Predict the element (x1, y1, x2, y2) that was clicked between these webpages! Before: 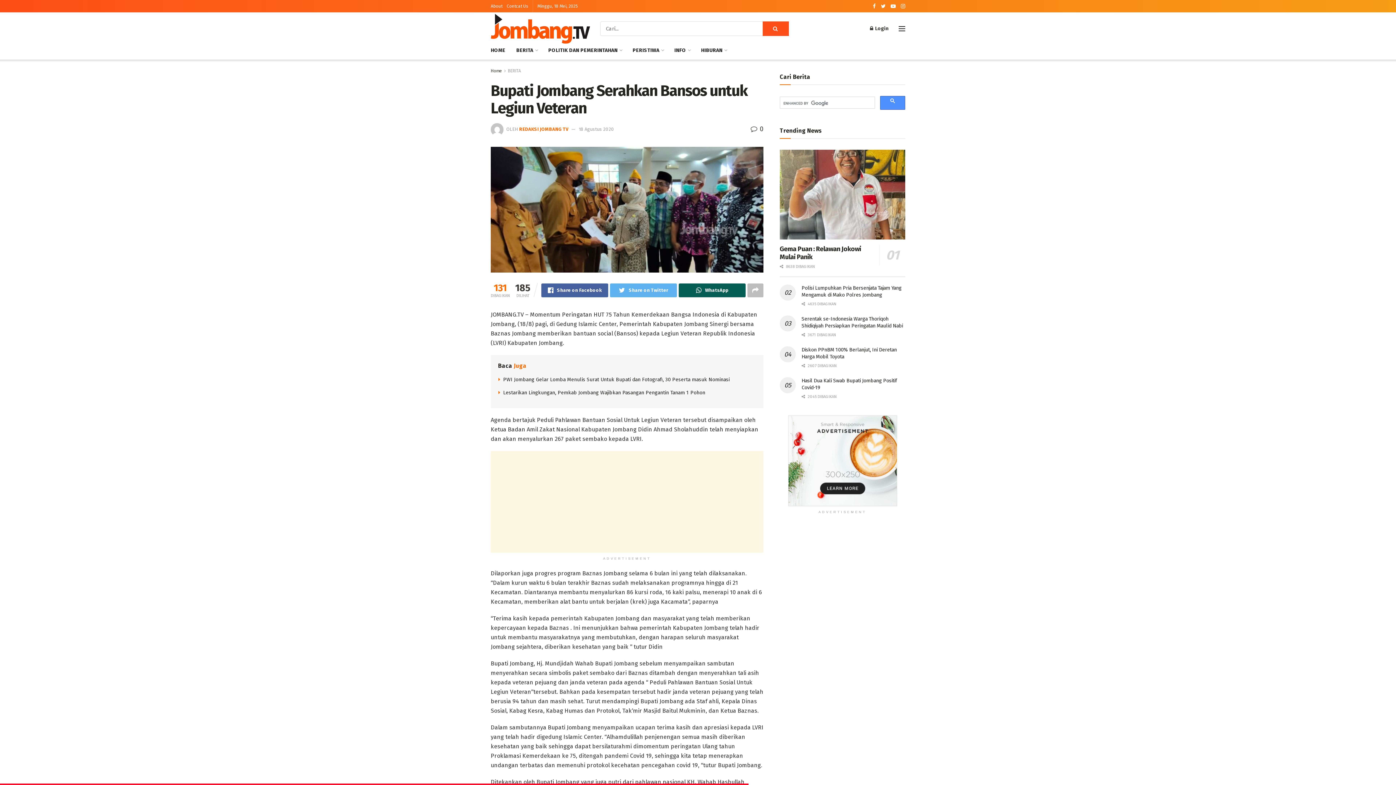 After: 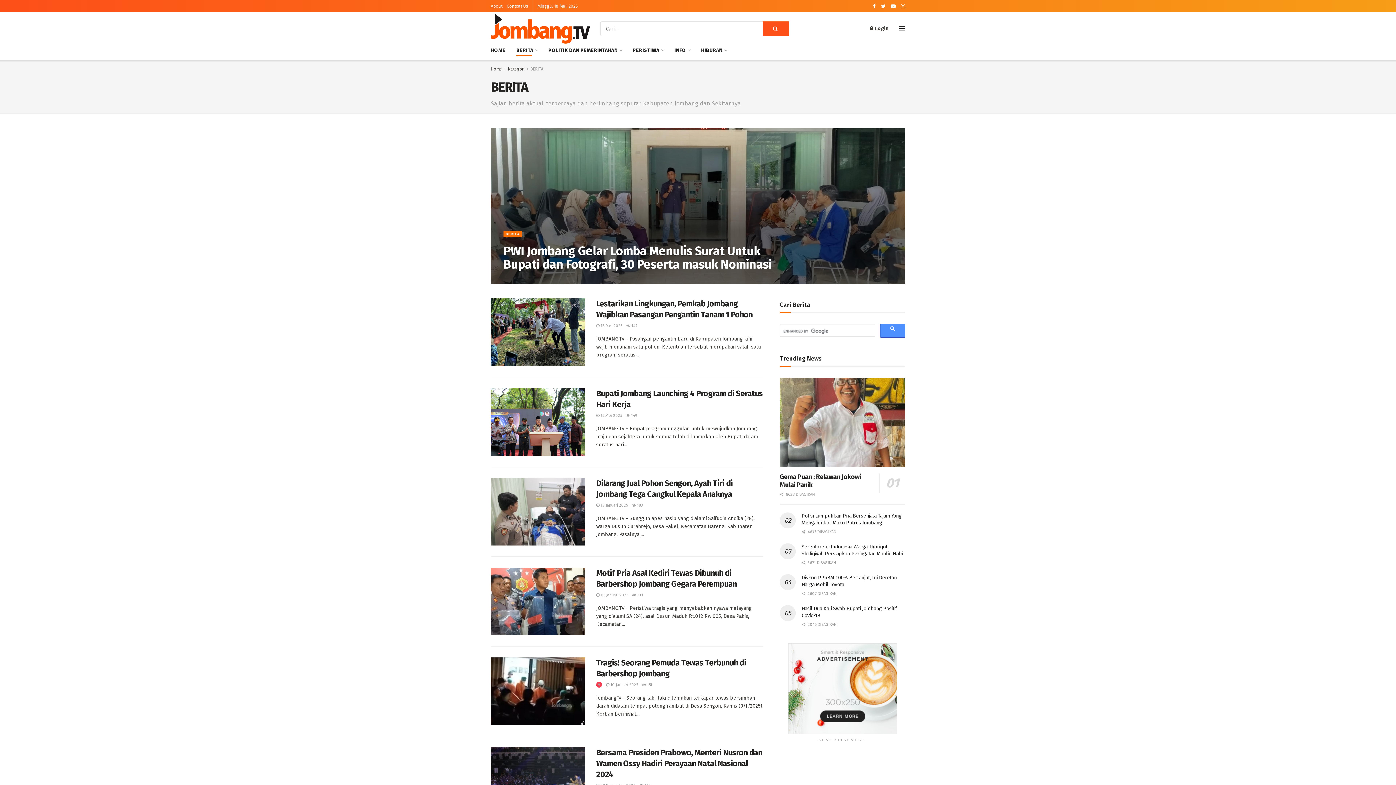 Action: bbox: (508, 68, 521, 73) label: BERITA